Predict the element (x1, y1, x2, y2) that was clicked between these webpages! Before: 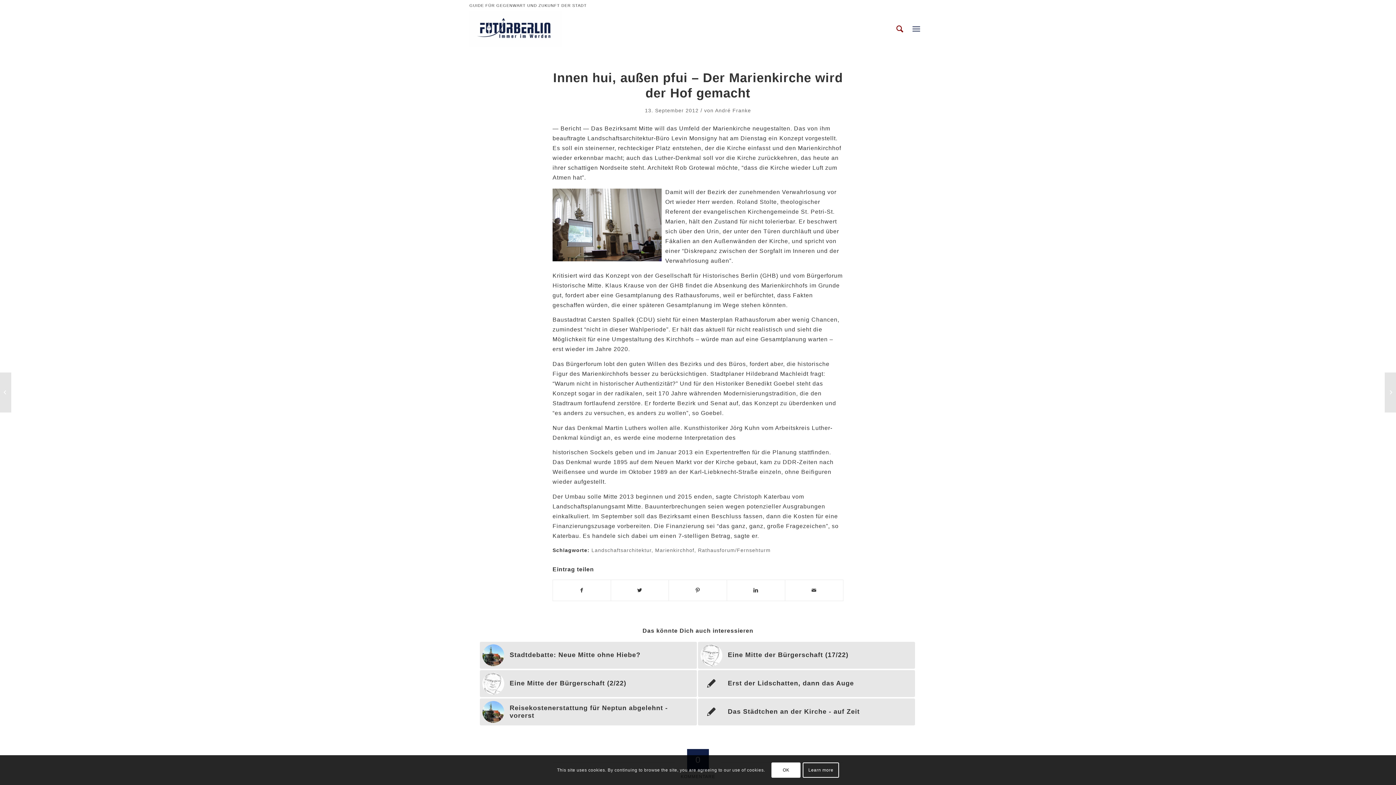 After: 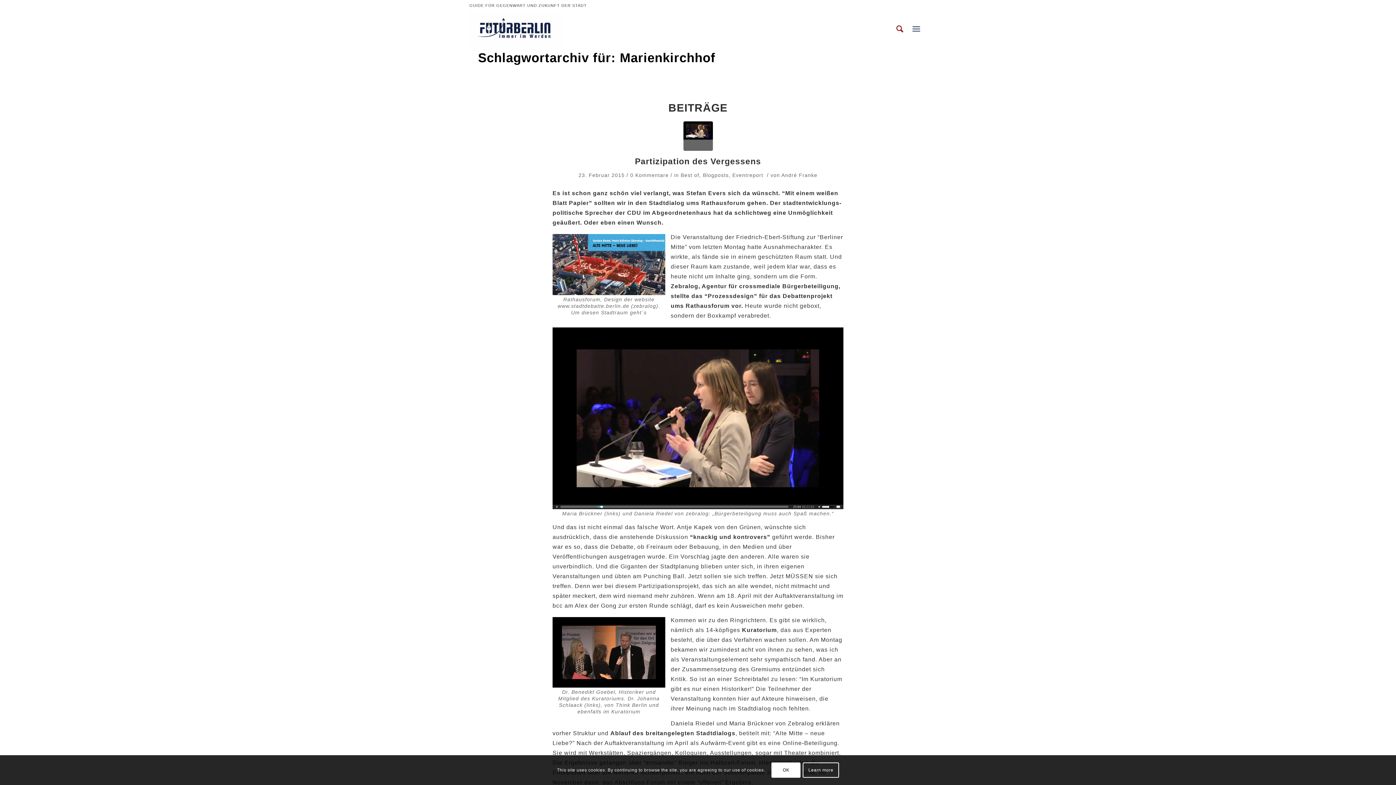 Action: label: Marienkirchhof bbox: (655, 547, 694, 553)